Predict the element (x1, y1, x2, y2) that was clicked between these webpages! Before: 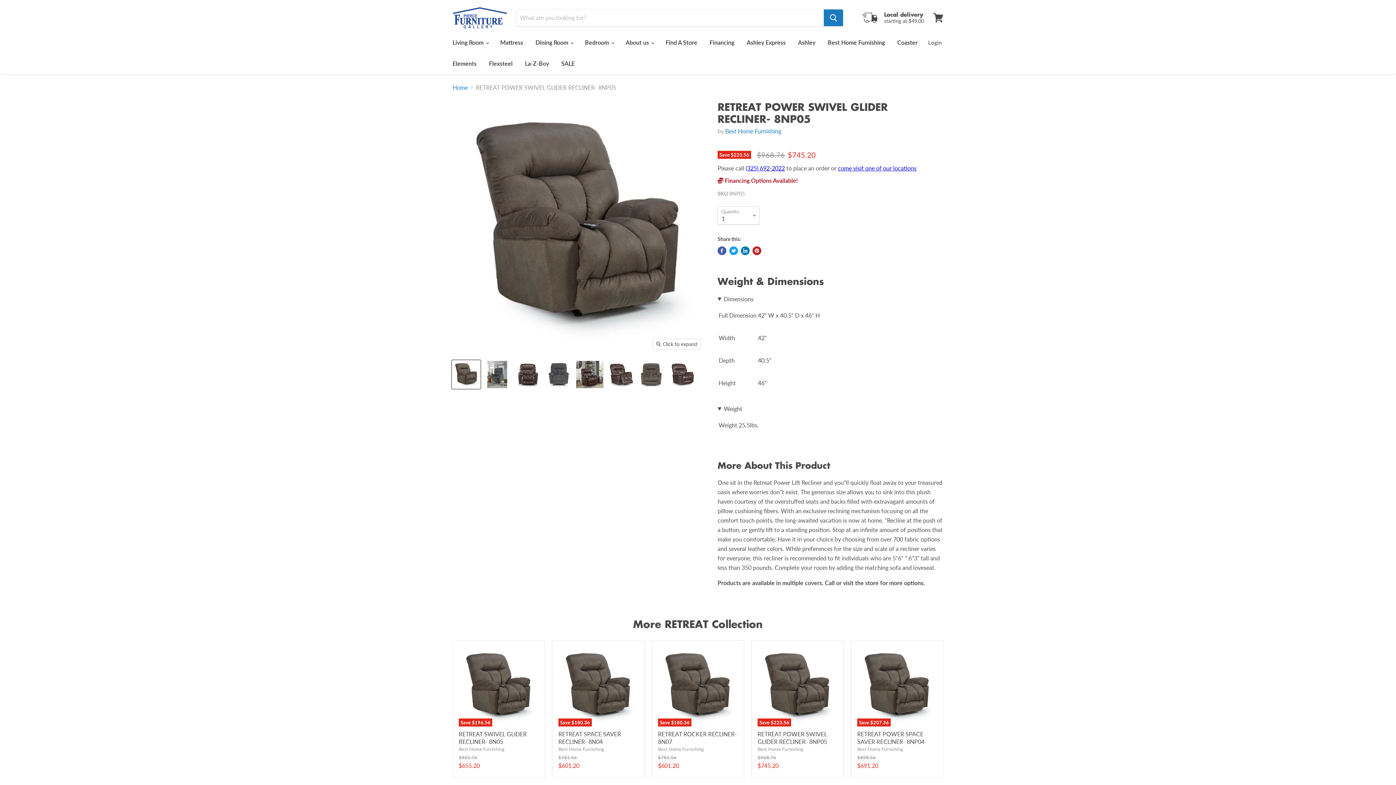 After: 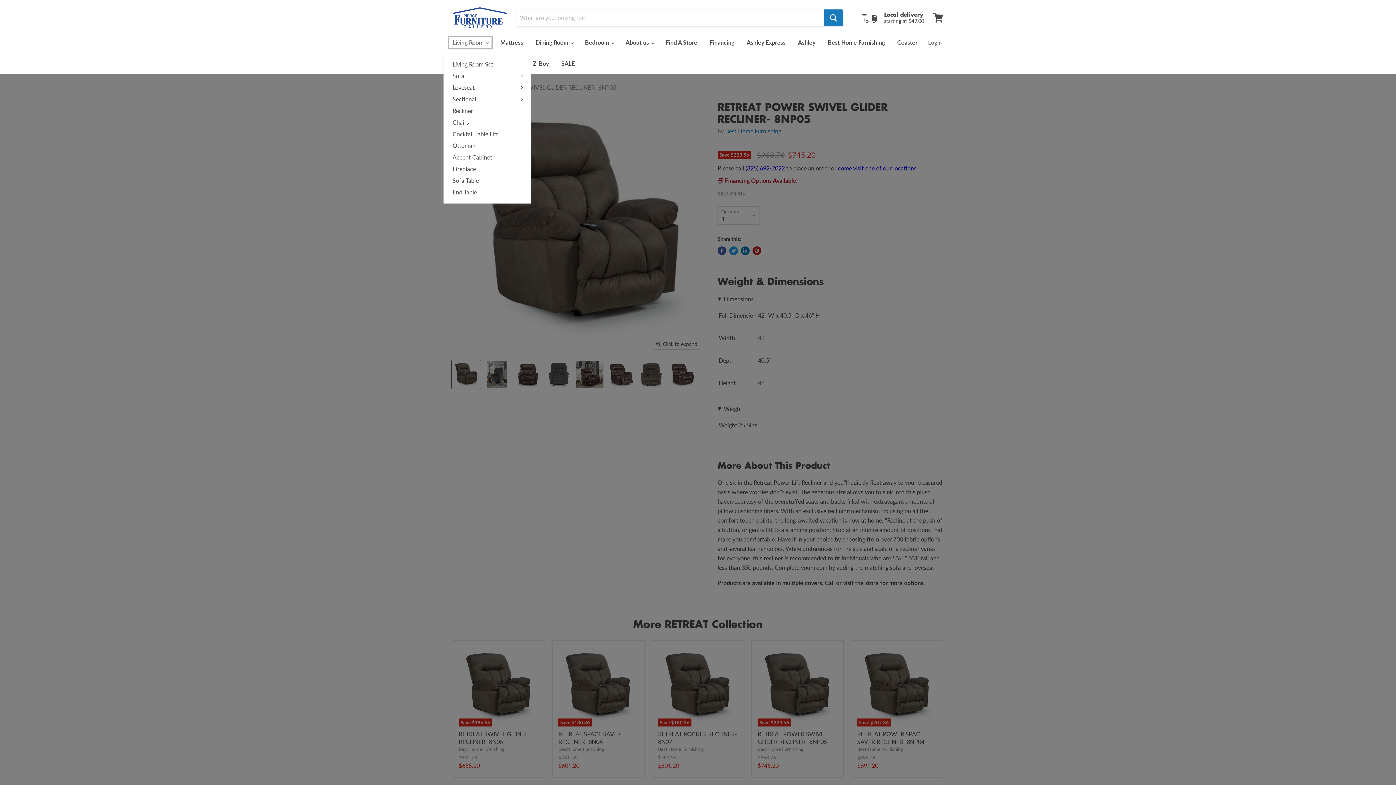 Action: bbox: (447, 34, 493, 50) label: Living Room 